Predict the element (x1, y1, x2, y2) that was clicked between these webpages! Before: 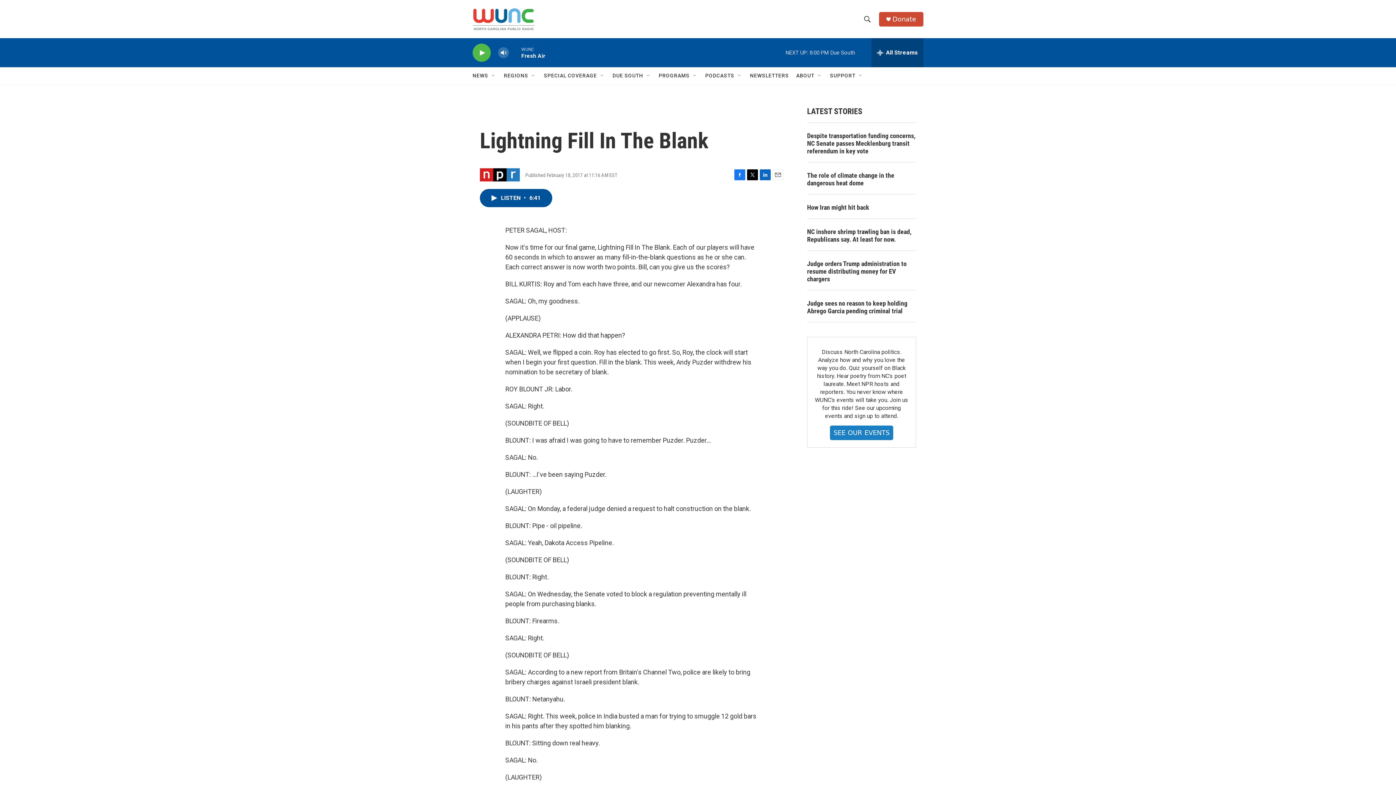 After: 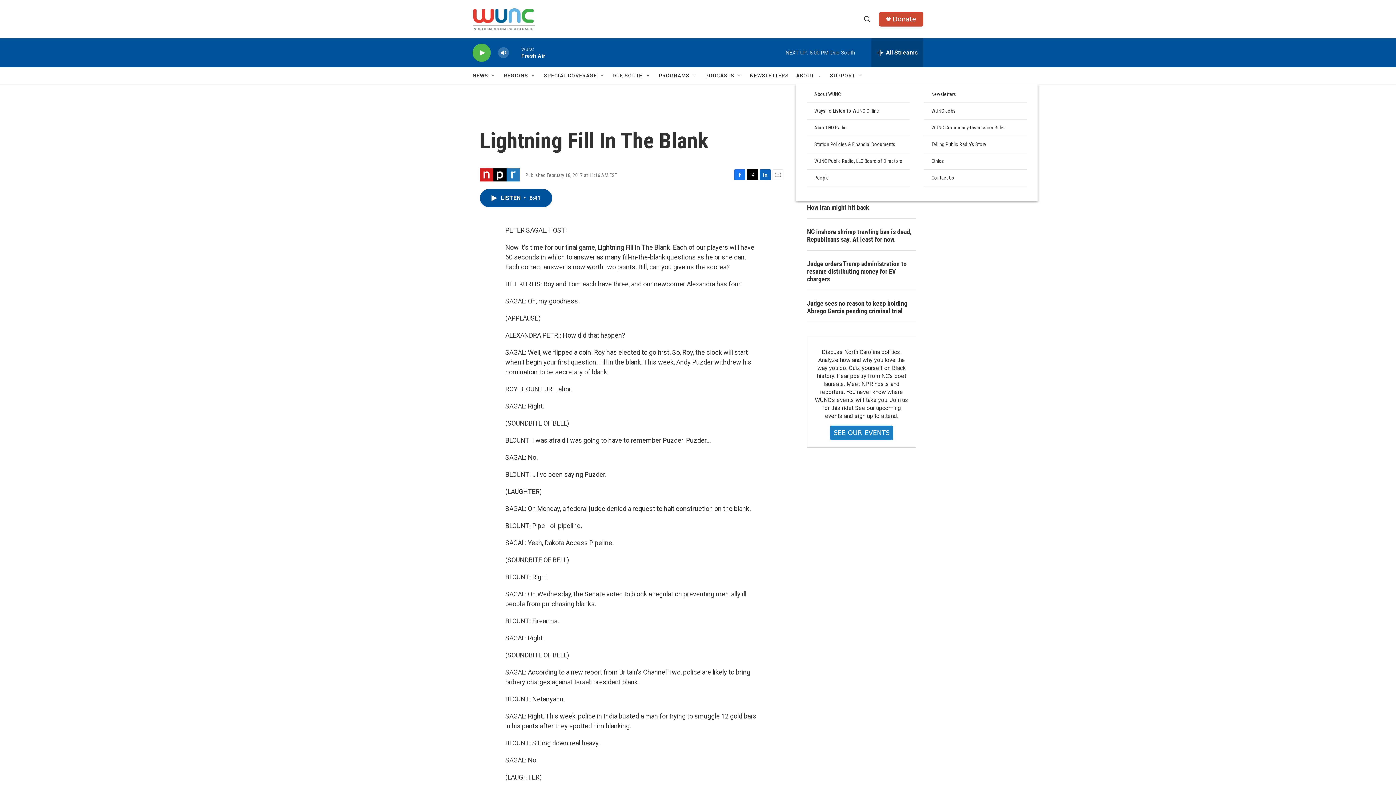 Action: bbox: (817, 72, 822, 78) label: Open Sub Navigation